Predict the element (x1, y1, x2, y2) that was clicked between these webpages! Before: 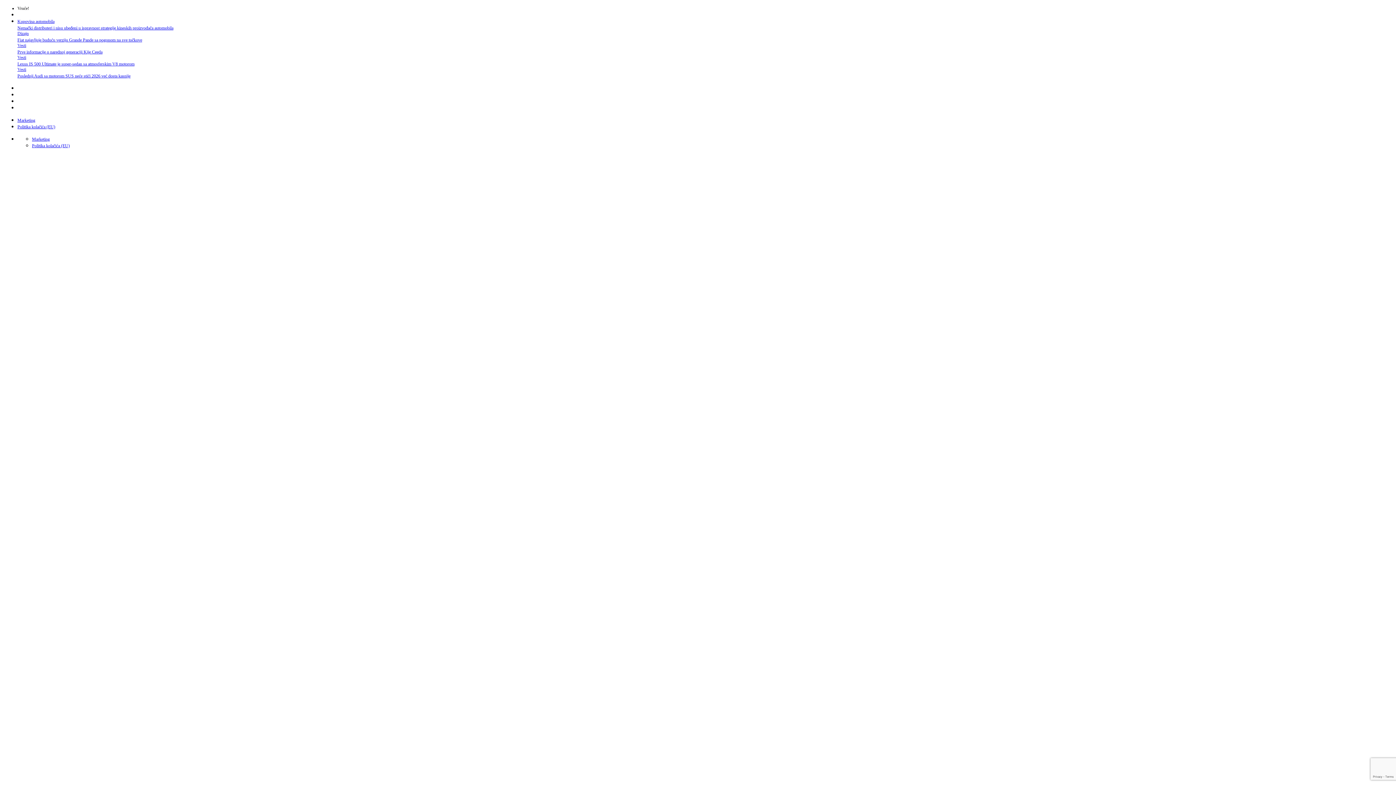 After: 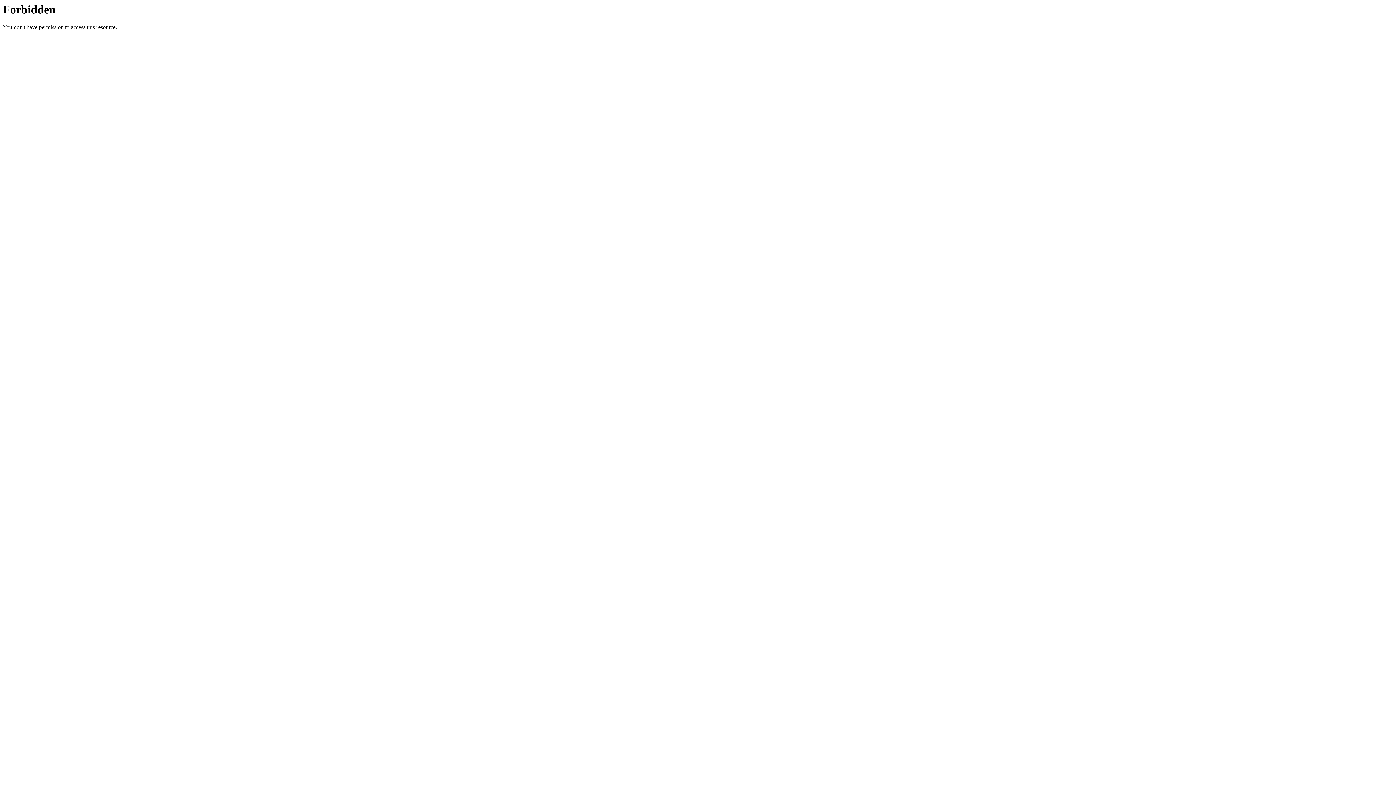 Action: label: Marketing bbox: (17, 117, 35, 122)